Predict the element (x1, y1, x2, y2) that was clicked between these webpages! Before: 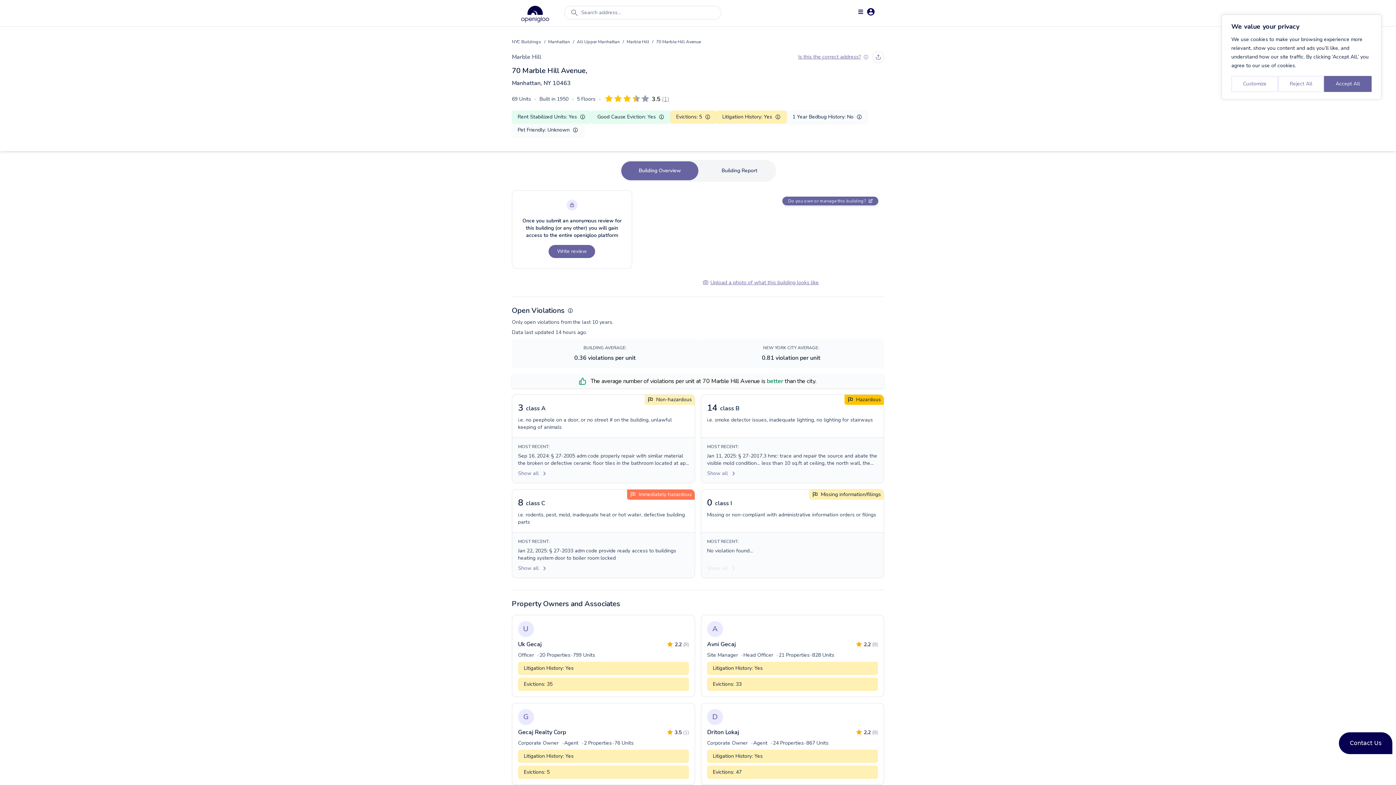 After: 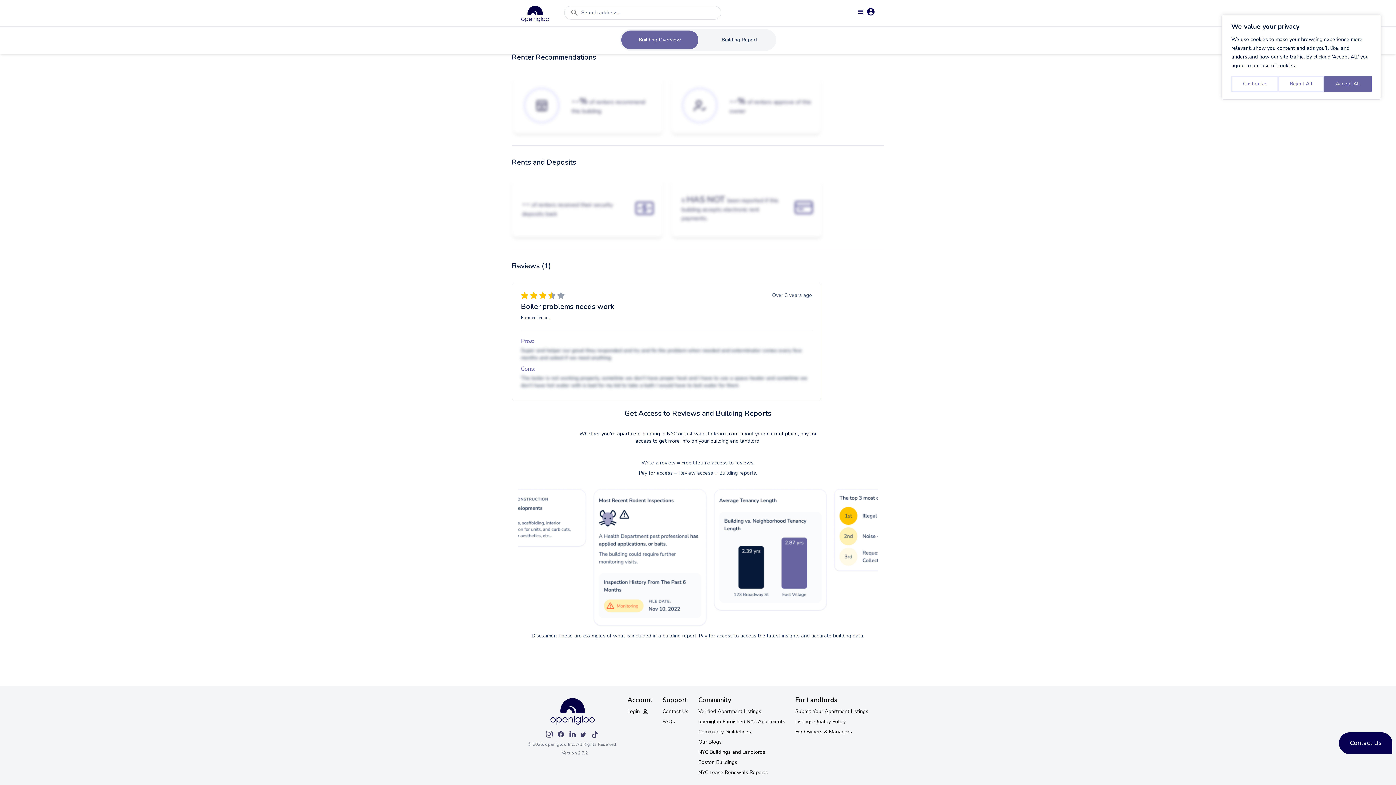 Action: bbox: (605, 93, 669, 104) label: 3.5(1)